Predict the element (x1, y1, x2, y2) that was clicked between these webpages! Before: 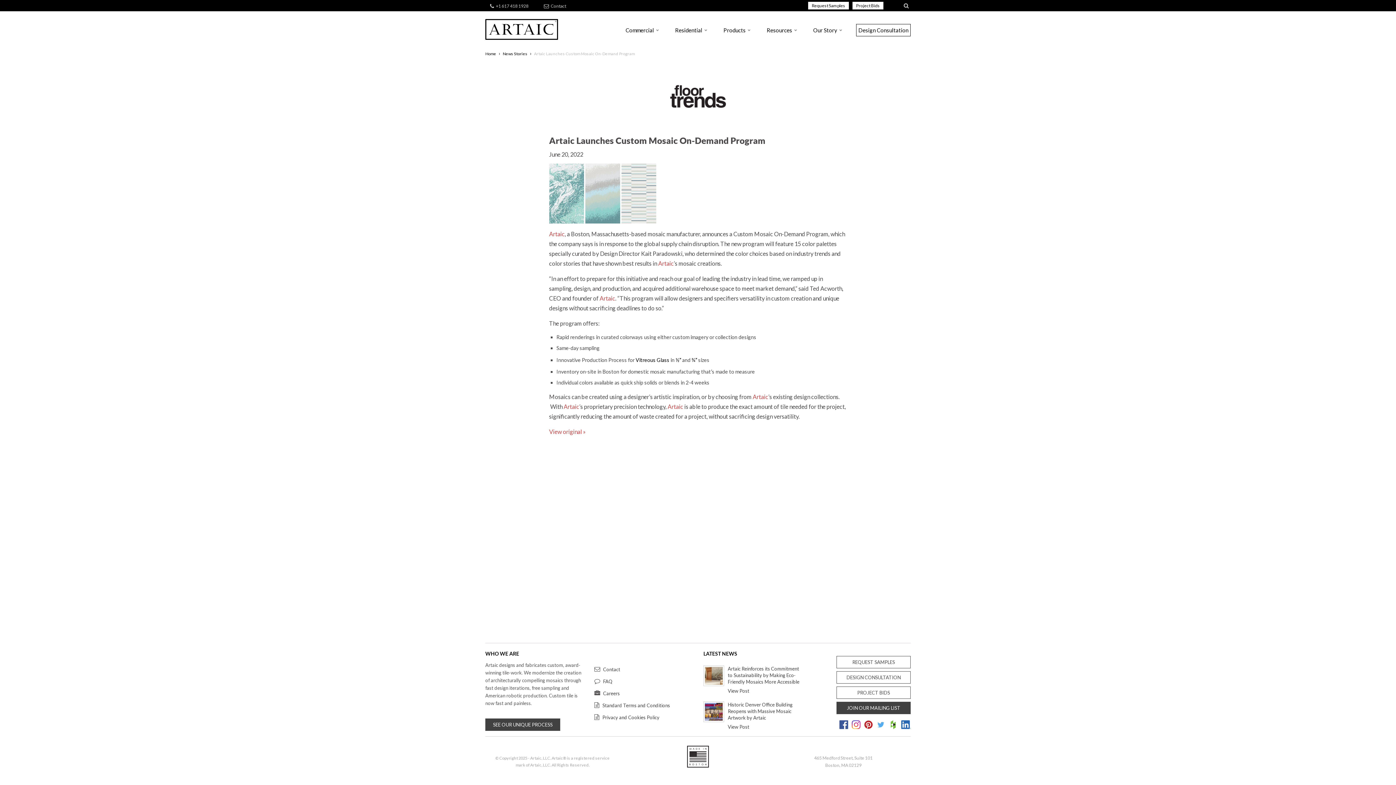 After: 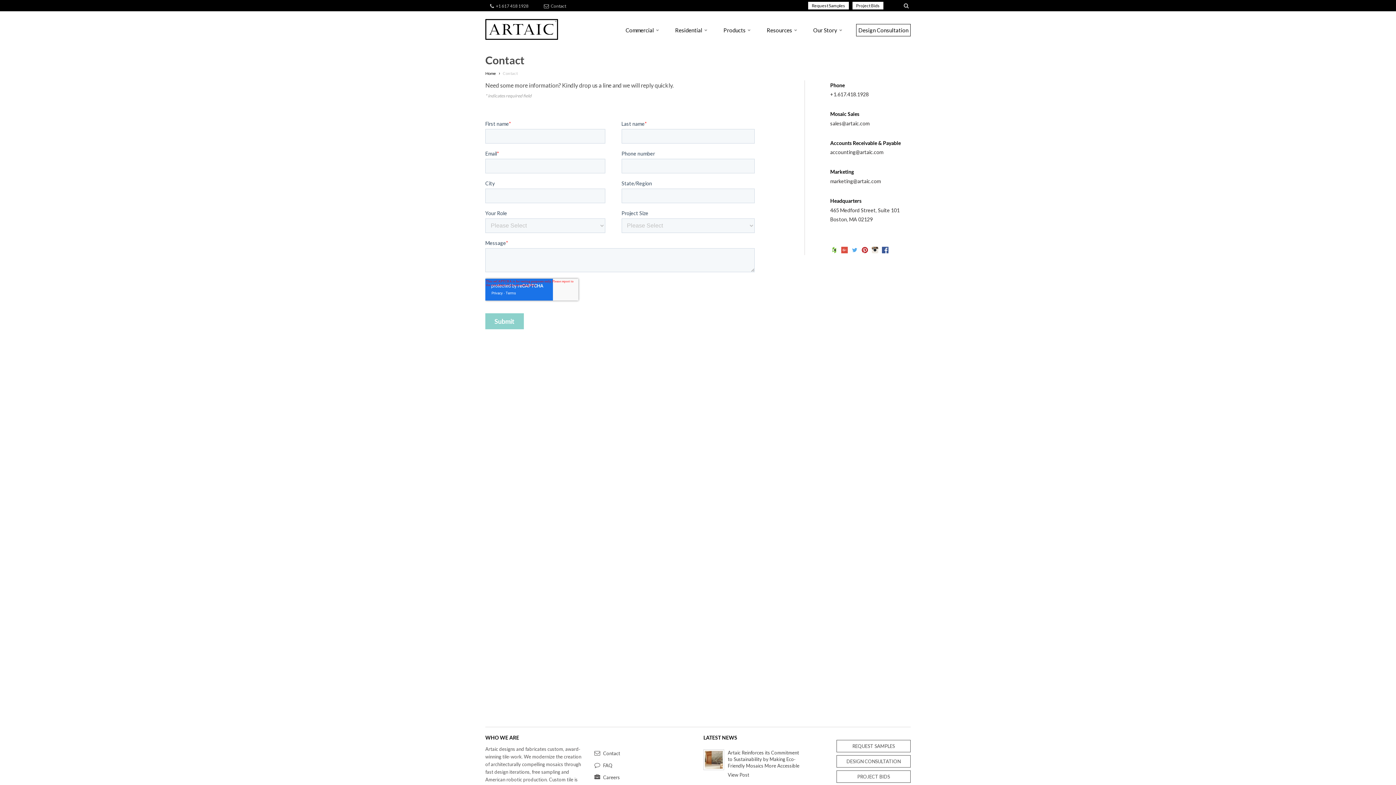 Action: bbox: (601, 664, 620, 674) label: Contact